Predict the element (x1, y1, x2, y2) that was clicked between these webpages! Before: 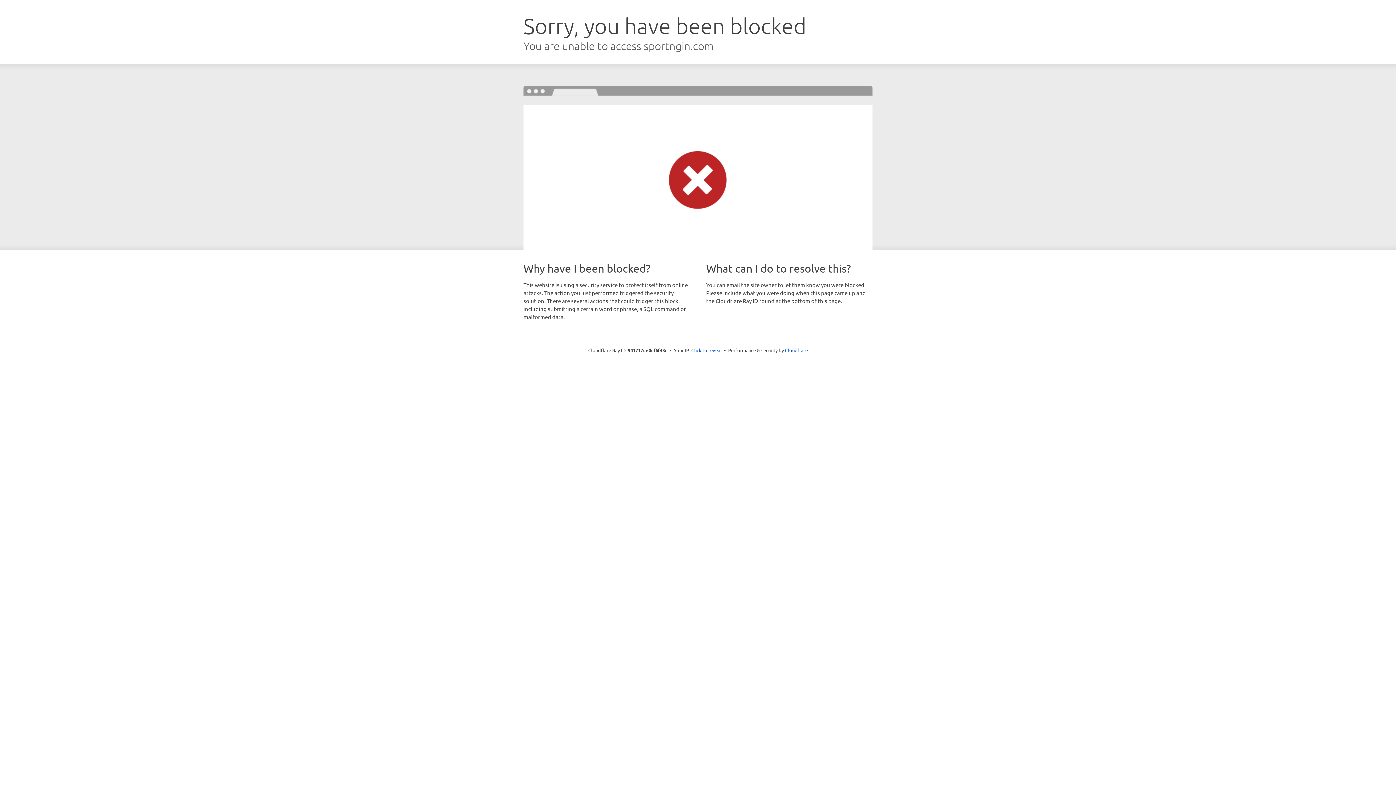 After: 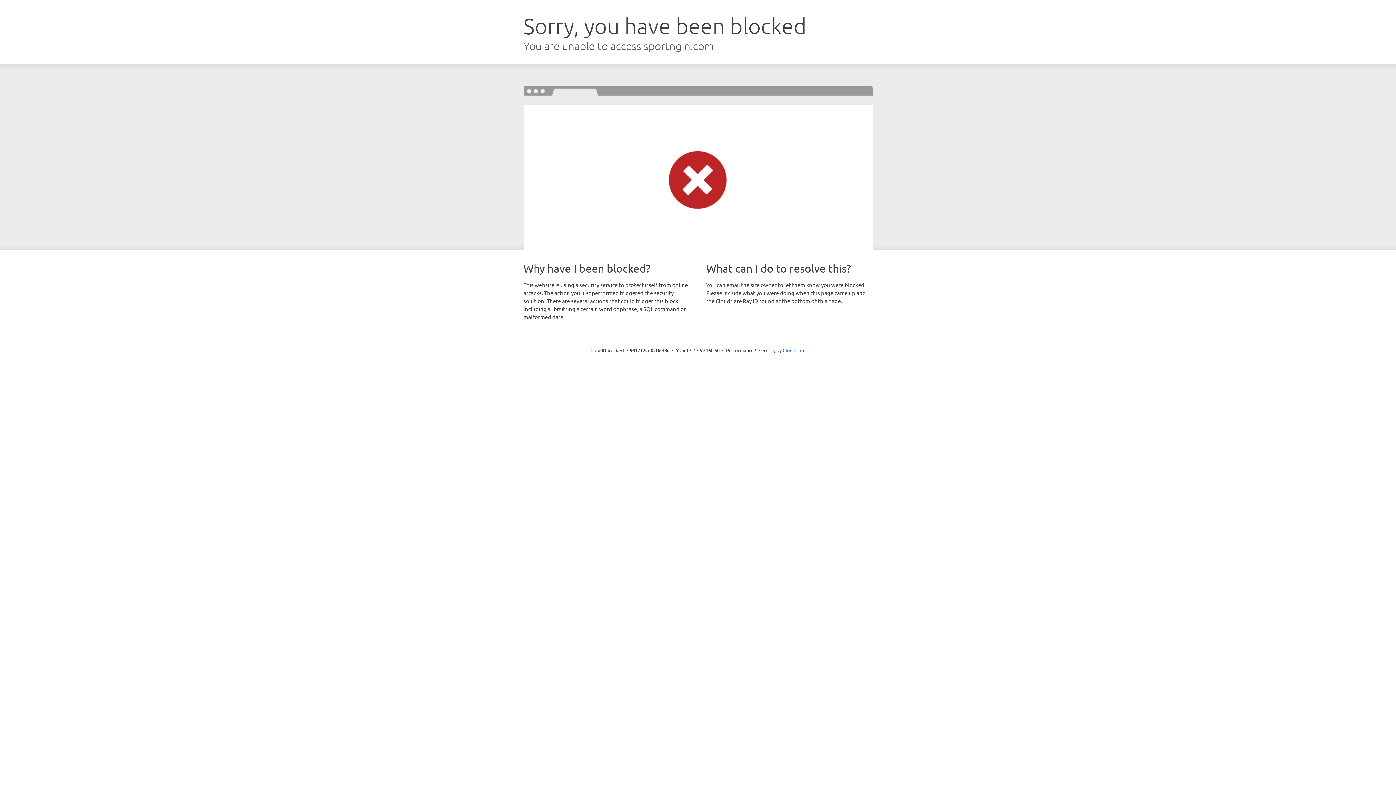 Action: label: Click to reveal bbox: (691, 346, 722, 353)